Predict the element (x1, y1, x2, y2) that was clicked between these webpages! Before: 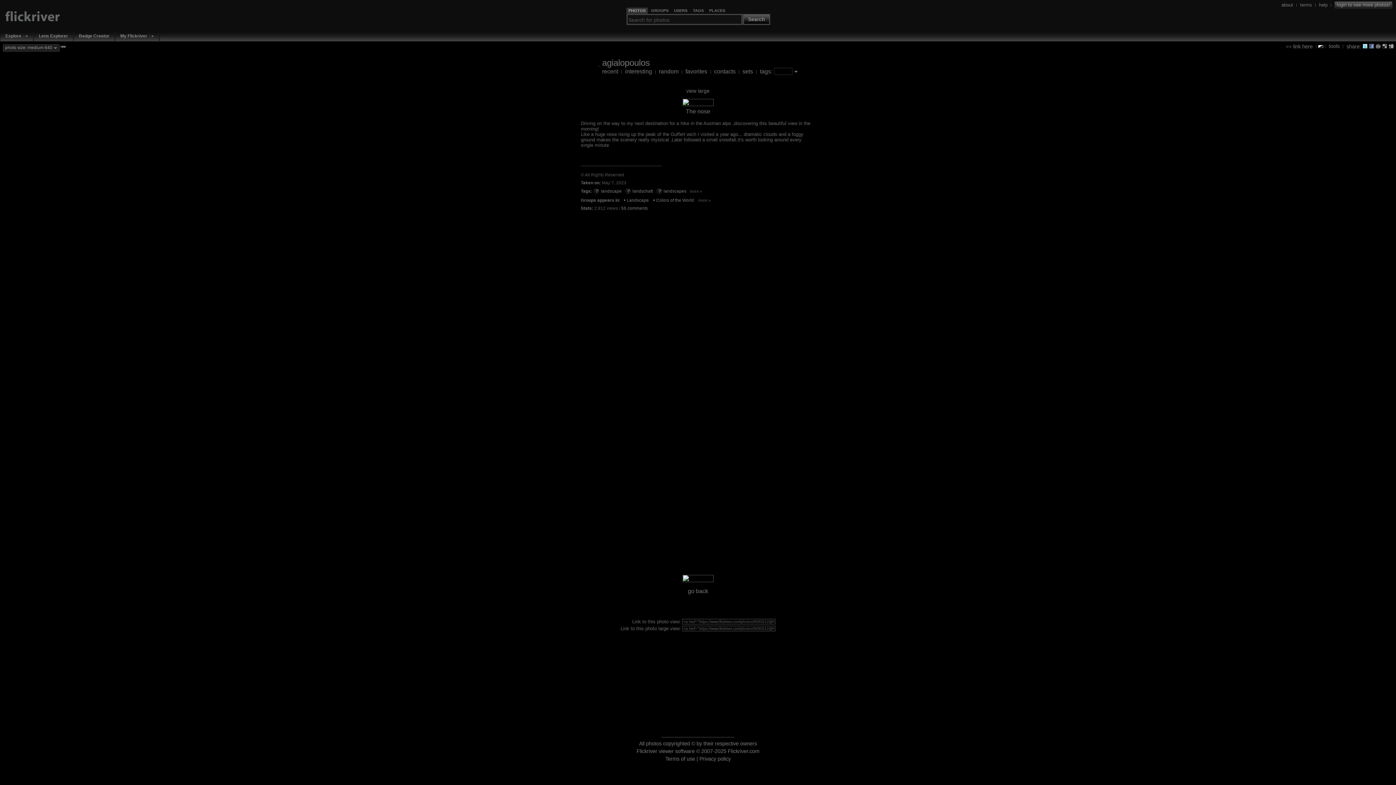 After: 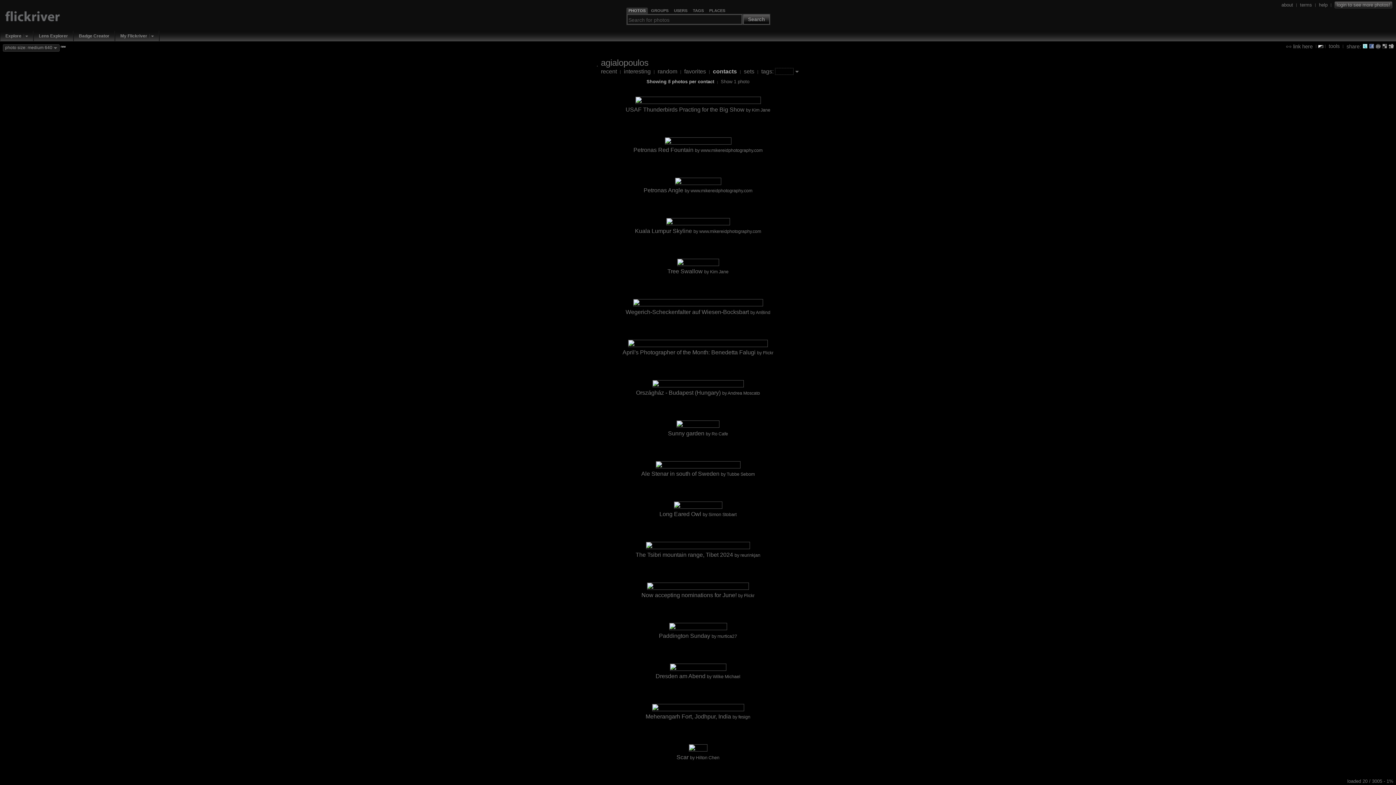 Action: label: contacts bbox: (714, 68, 735, 74)